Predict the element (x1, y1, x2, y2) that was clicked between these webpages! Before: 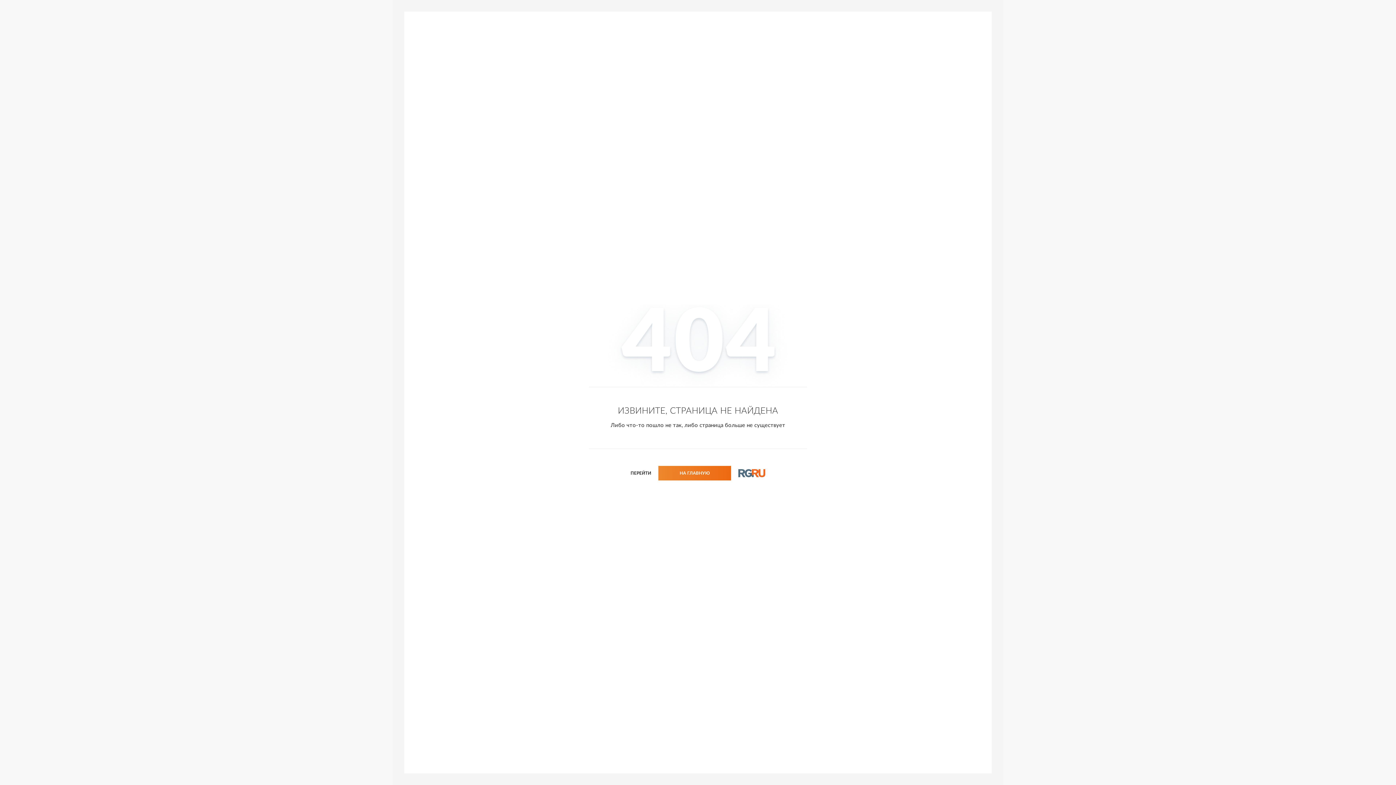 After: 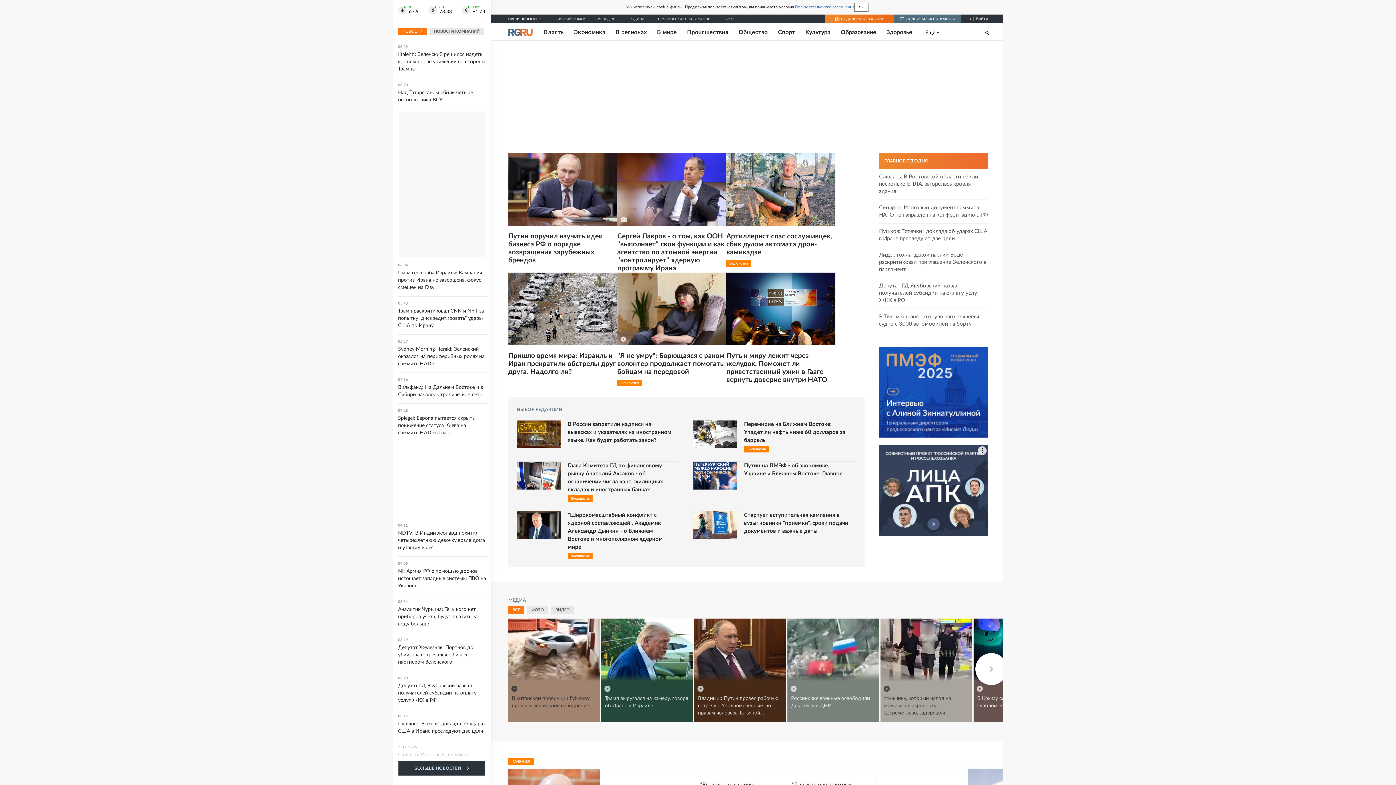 Action: bbox: (630, 466, 765, 480) label: Перейти на главную страницу